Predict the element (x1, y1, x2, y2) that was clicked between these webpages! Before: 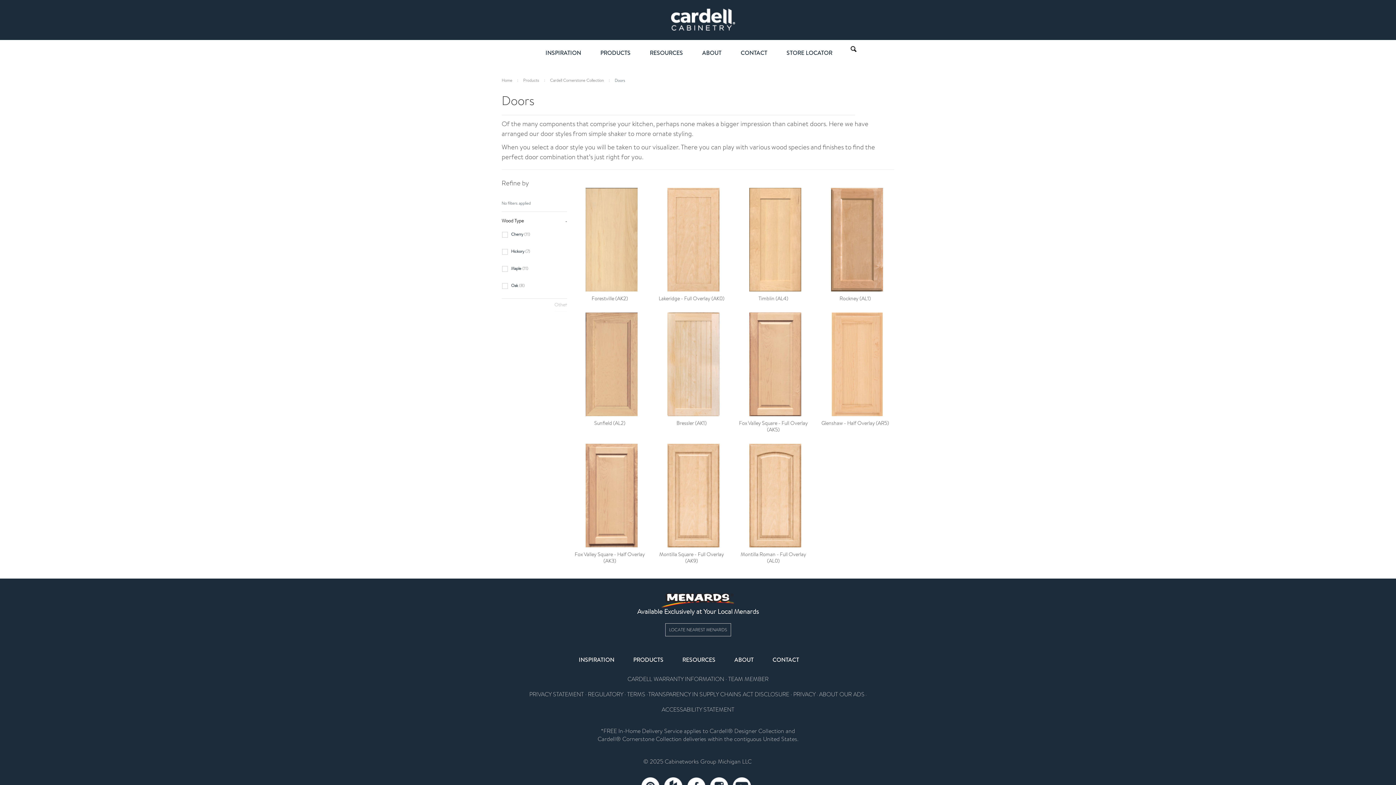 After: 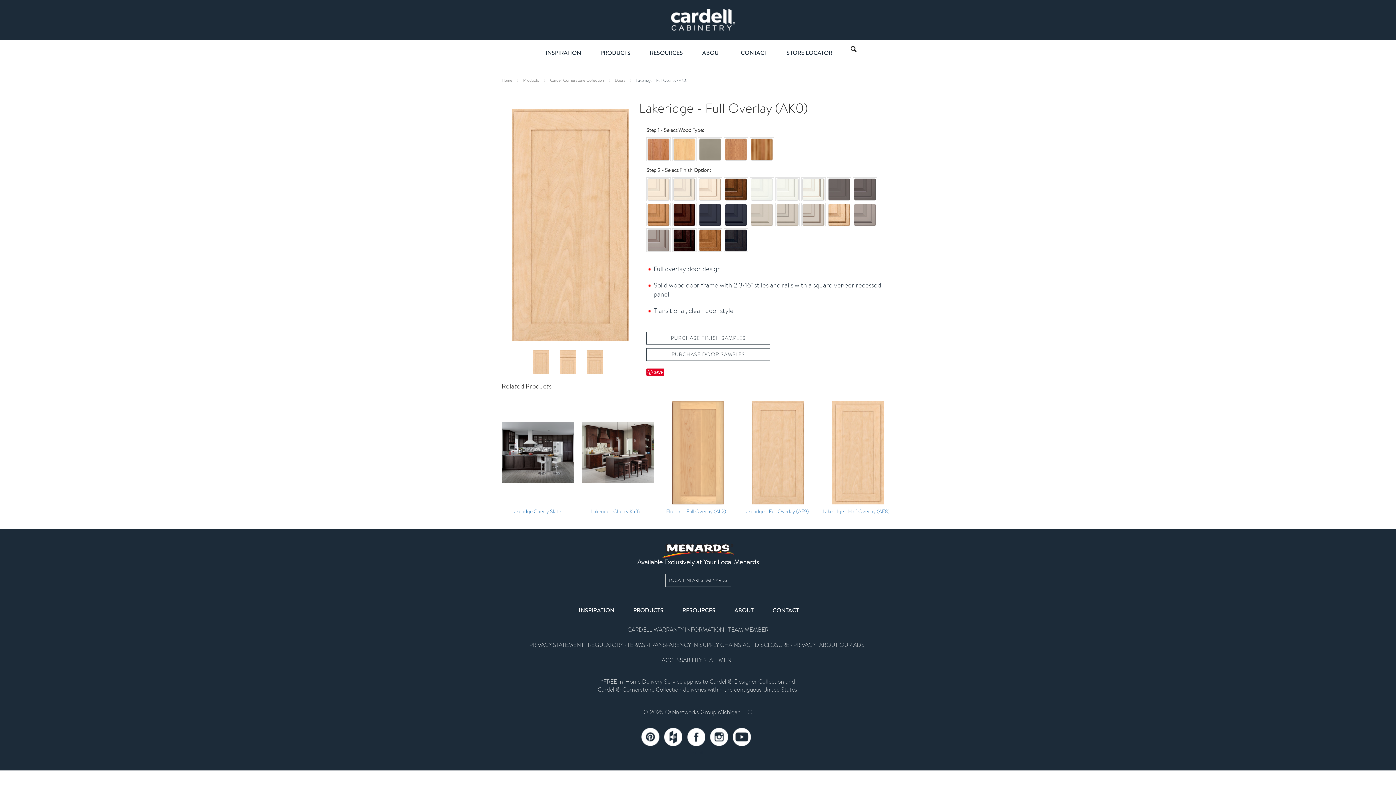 Action: label: Lakeridge - Full Overlay (AK0) bbox: (656, 295, 727, 303)